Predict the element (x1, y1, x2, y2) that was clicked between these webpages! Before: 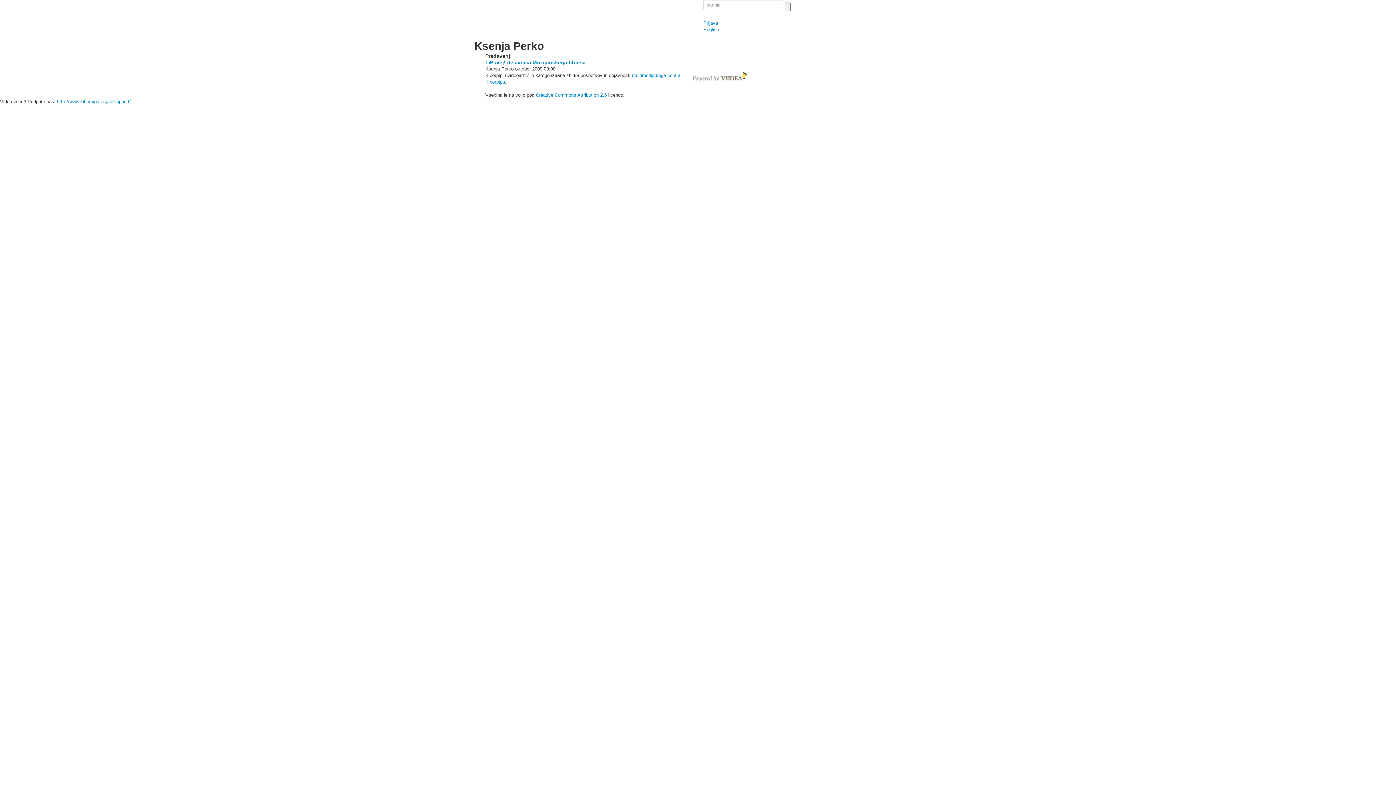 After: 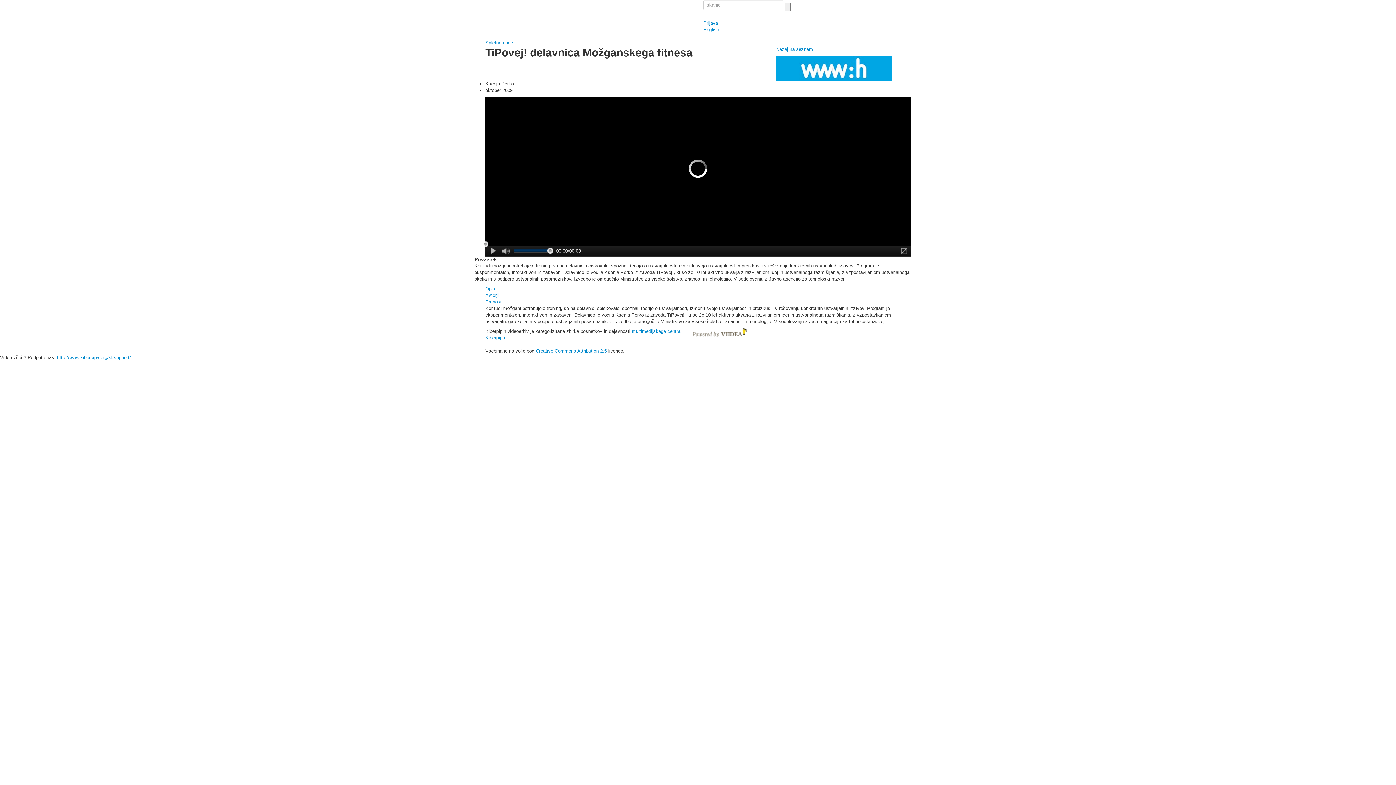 Action: bbox: (485, 59, 585, 65) label: TiPovej! delavnica Možganskega fitnesa